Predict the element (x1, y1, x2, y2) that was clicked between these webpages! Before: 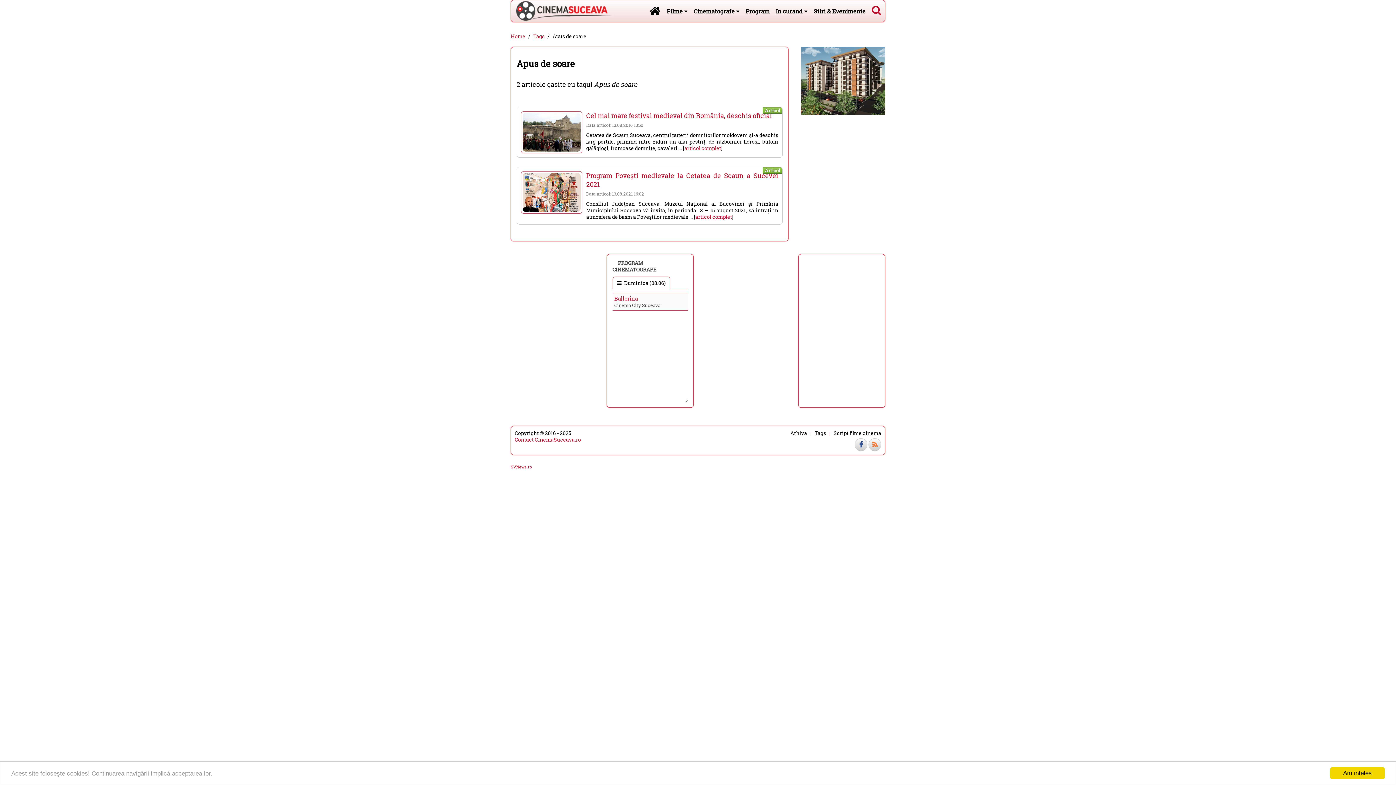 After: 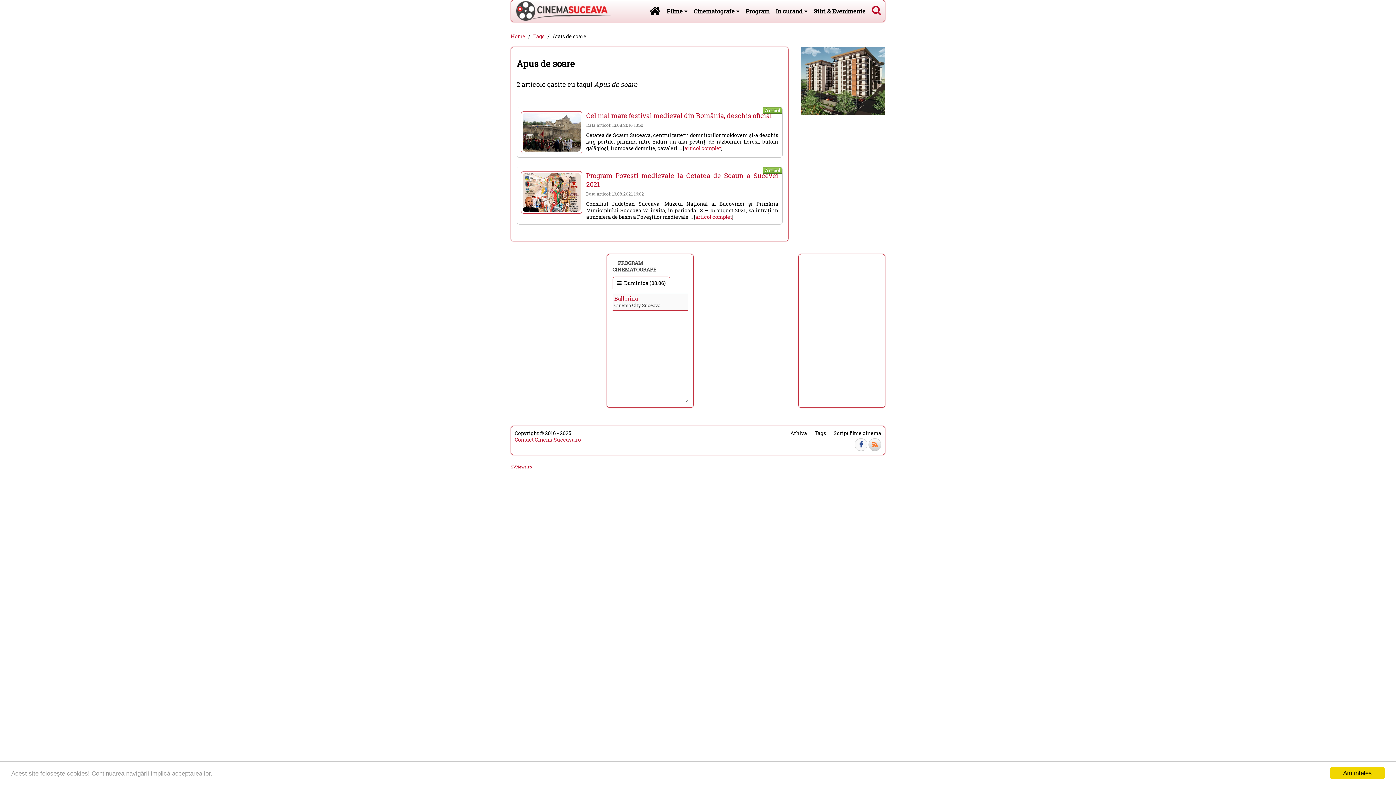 Action: bbox: (854, 438, 867, 451)